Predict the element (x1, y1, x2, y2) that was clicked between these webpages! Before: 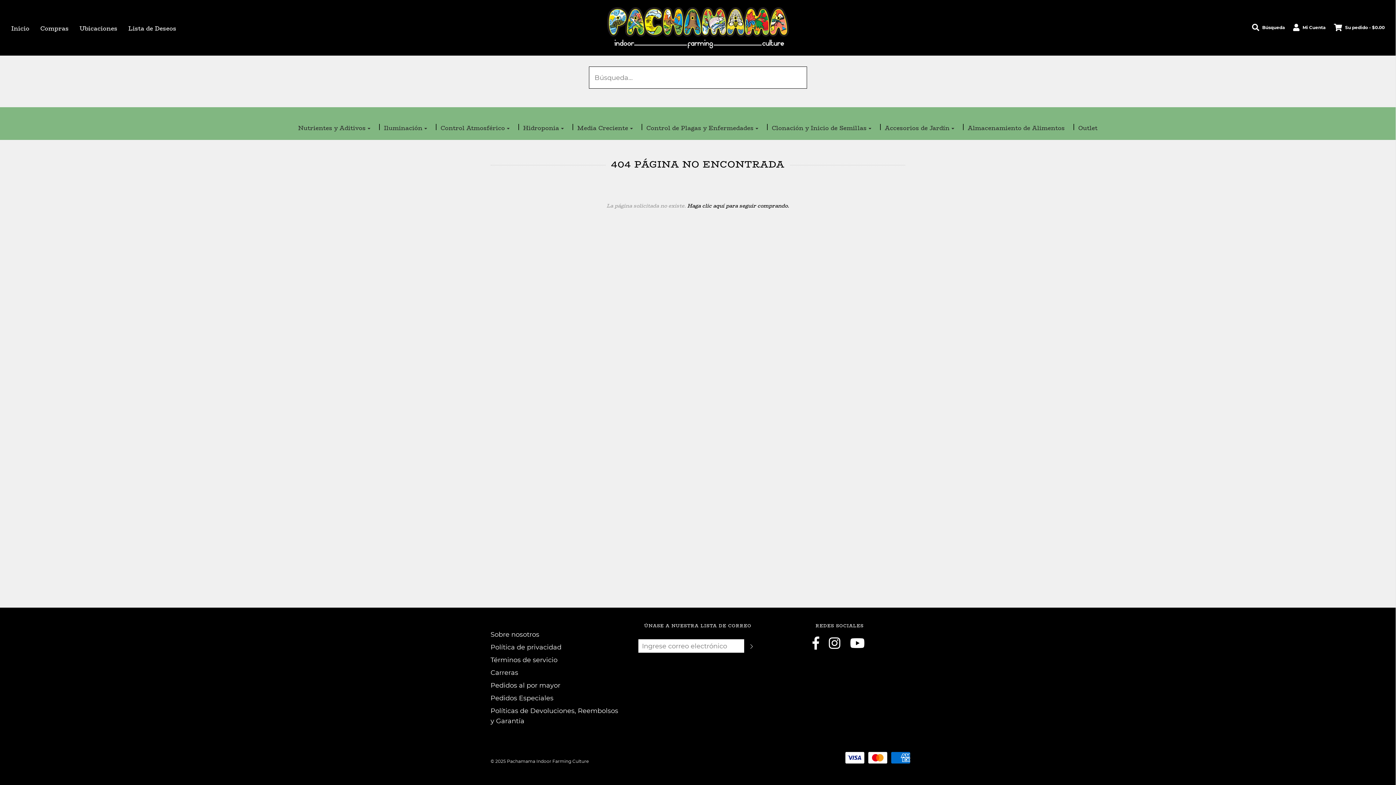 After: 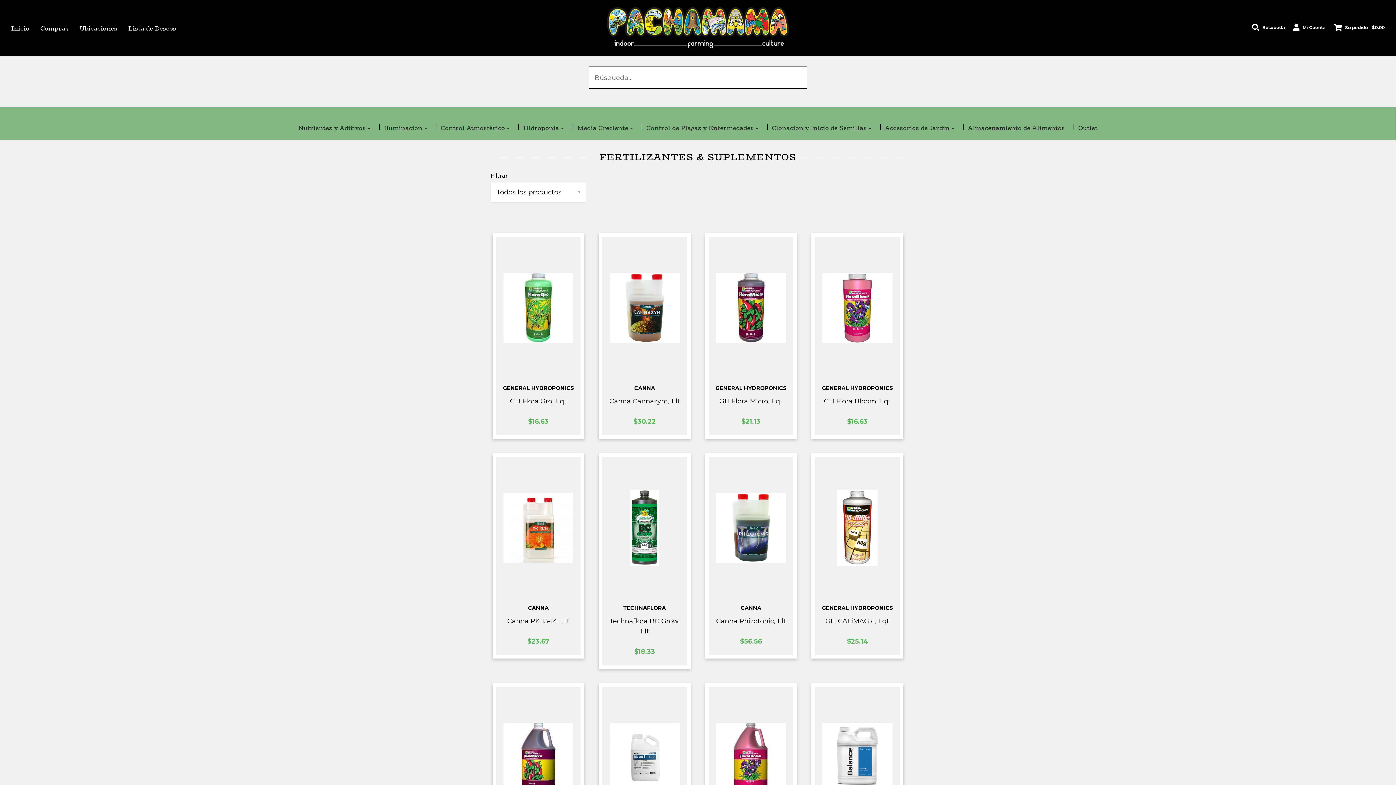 Action: bbox: (292, 120, 376, 136) label: Nutrientes y Aditivos